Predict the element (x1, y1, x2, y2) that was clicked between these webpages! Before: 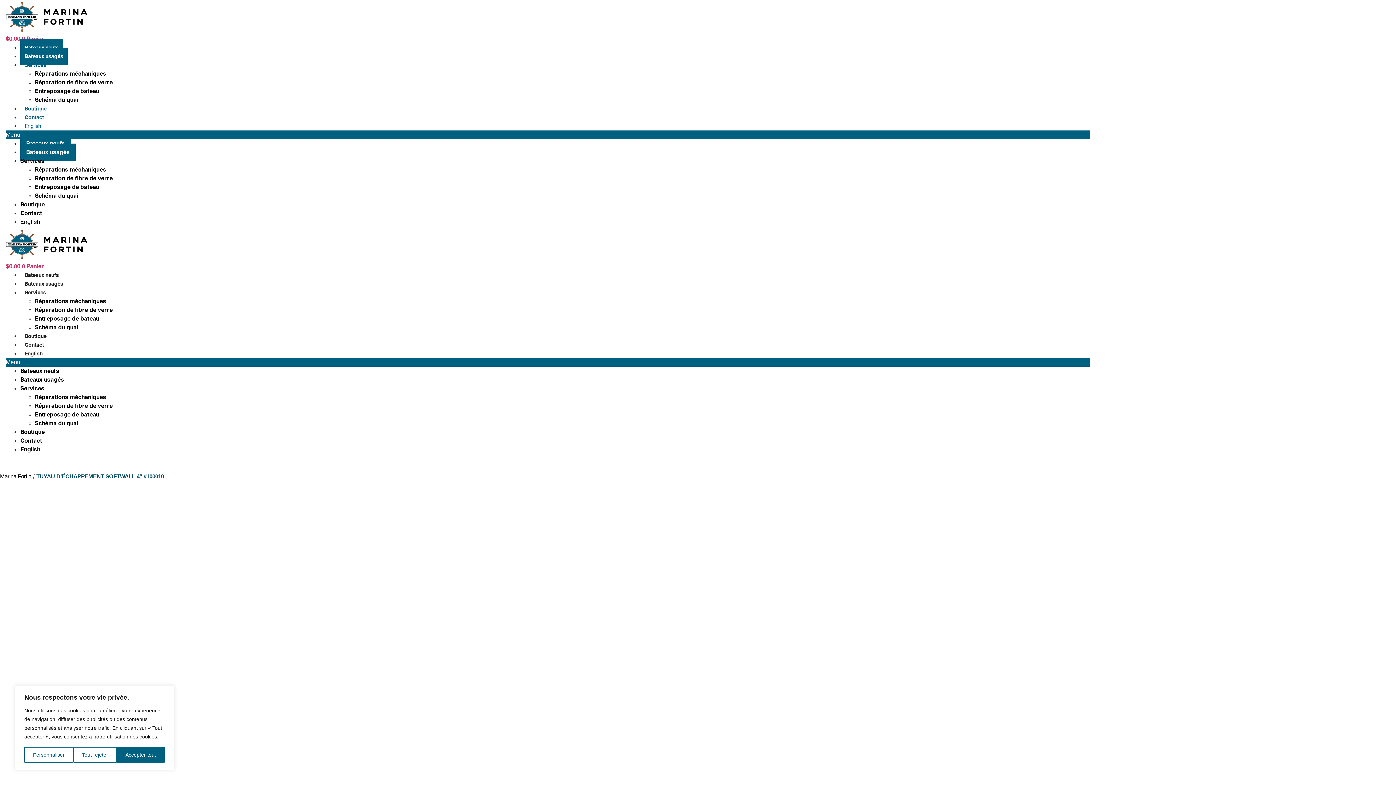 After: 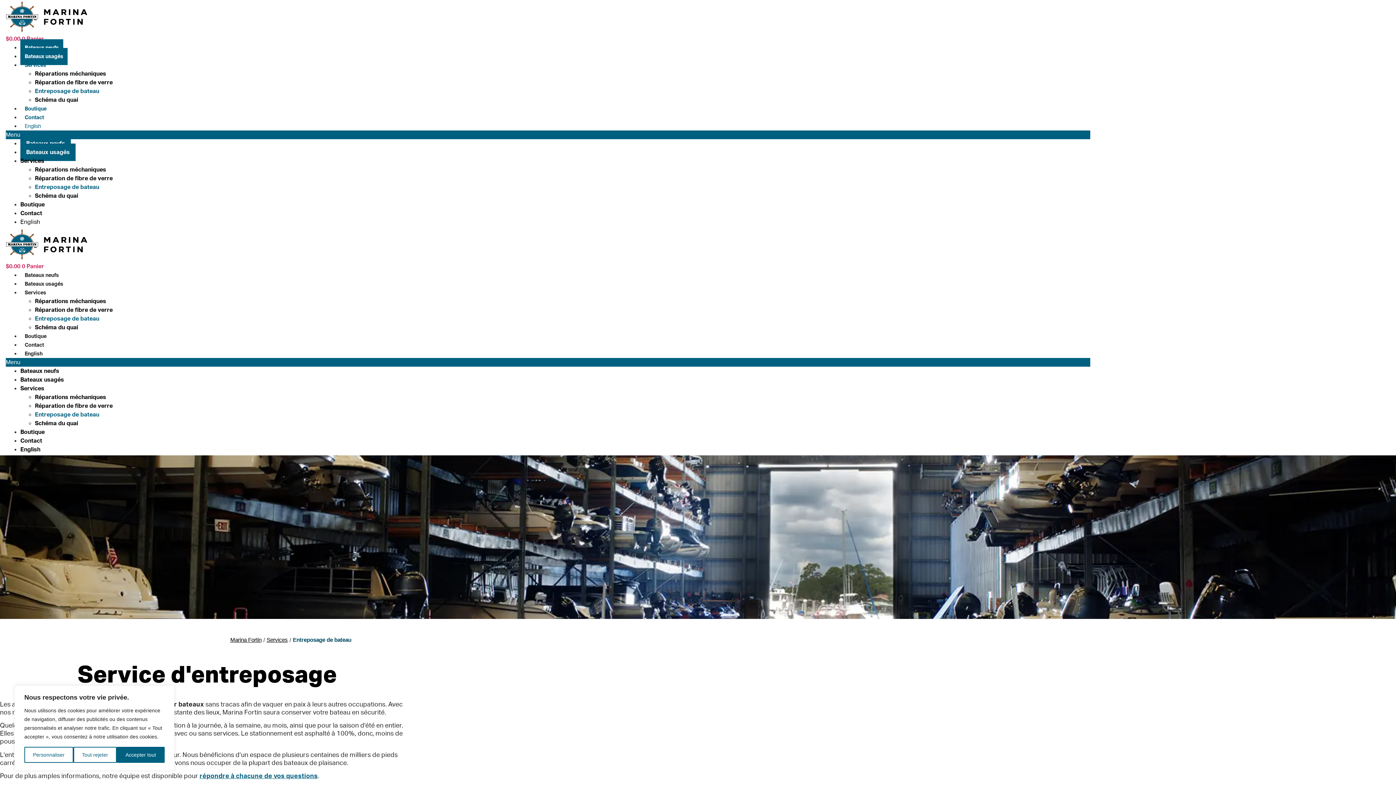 Action: bbox: (34, 412, 99, 417) label: Entreposage de bateau